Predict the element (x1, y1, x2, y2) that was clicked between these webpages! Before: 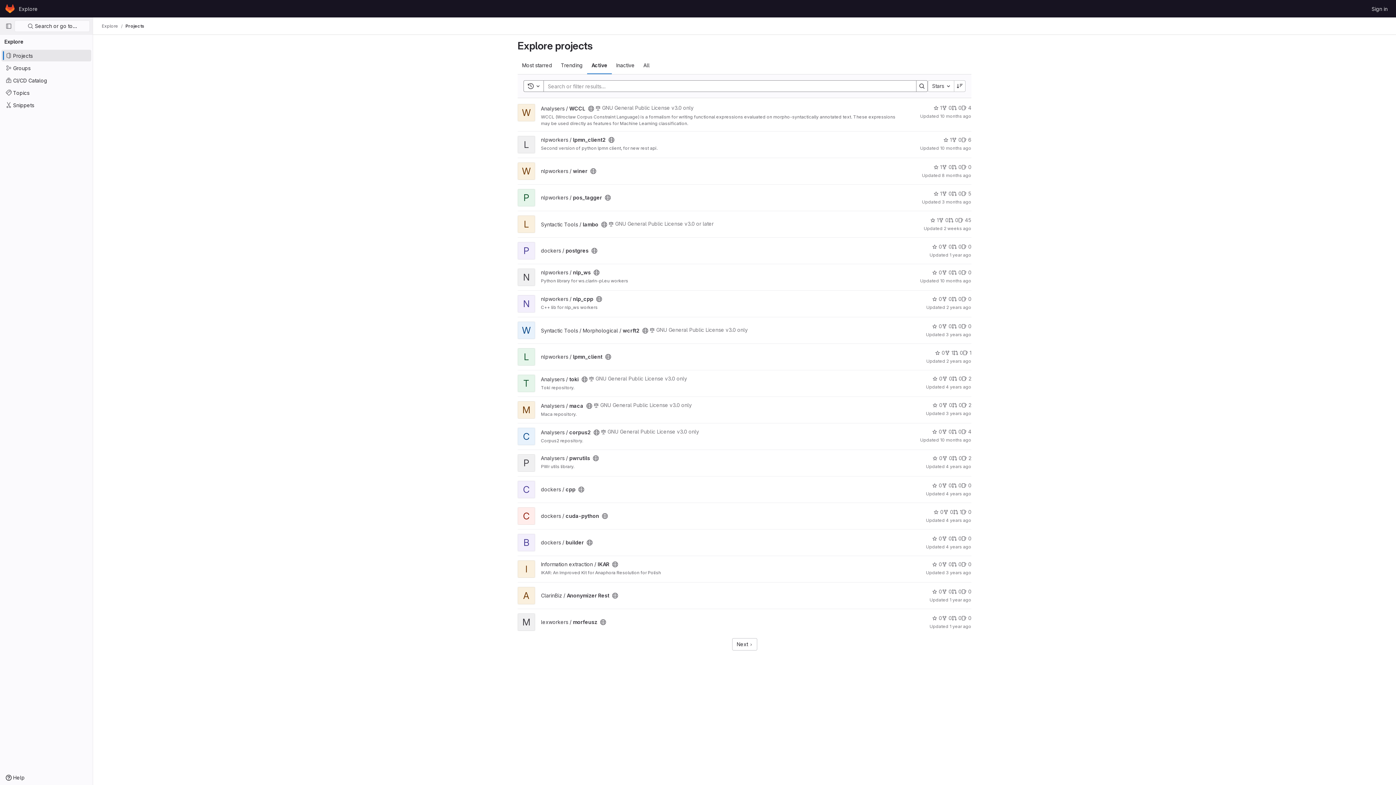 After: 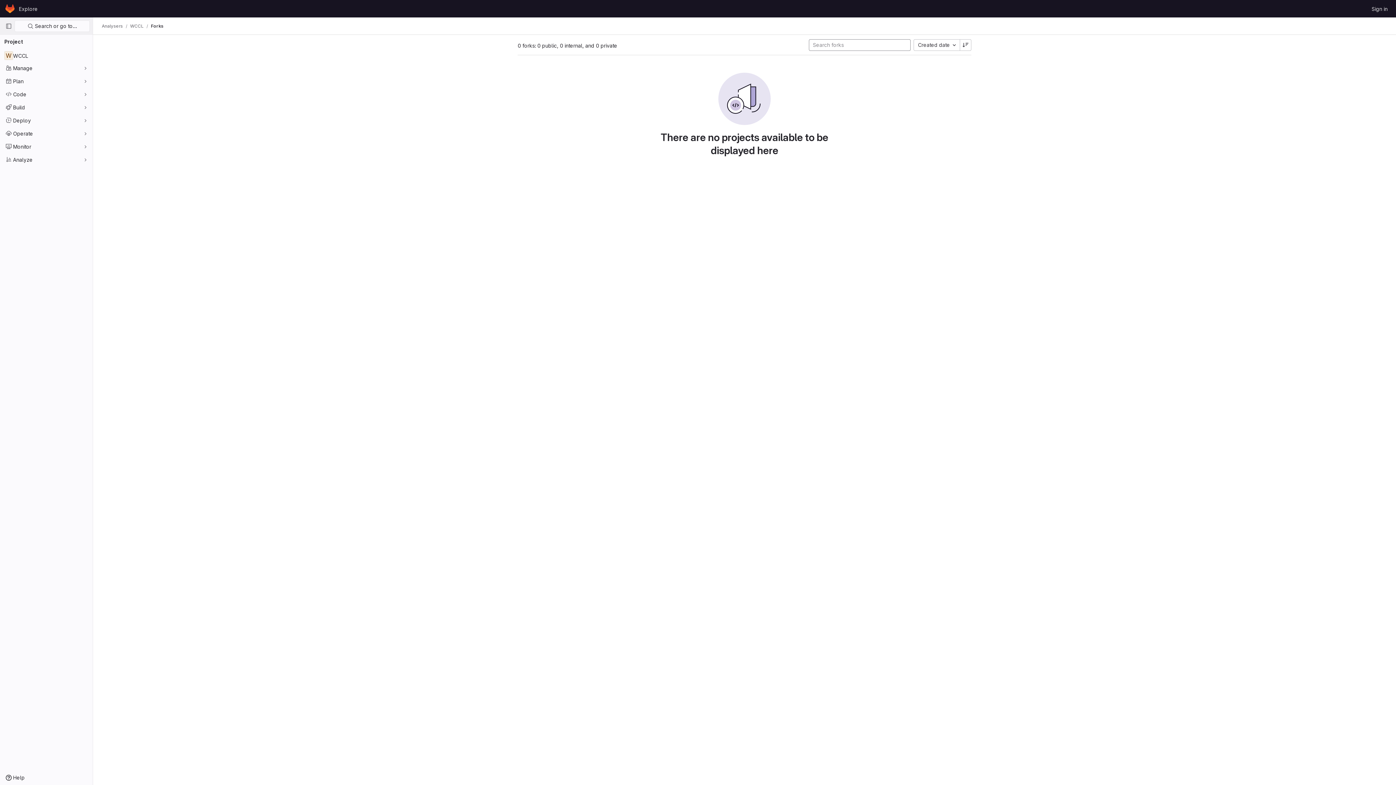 Action: bbox: (942, 104, 952, 111) label: 0